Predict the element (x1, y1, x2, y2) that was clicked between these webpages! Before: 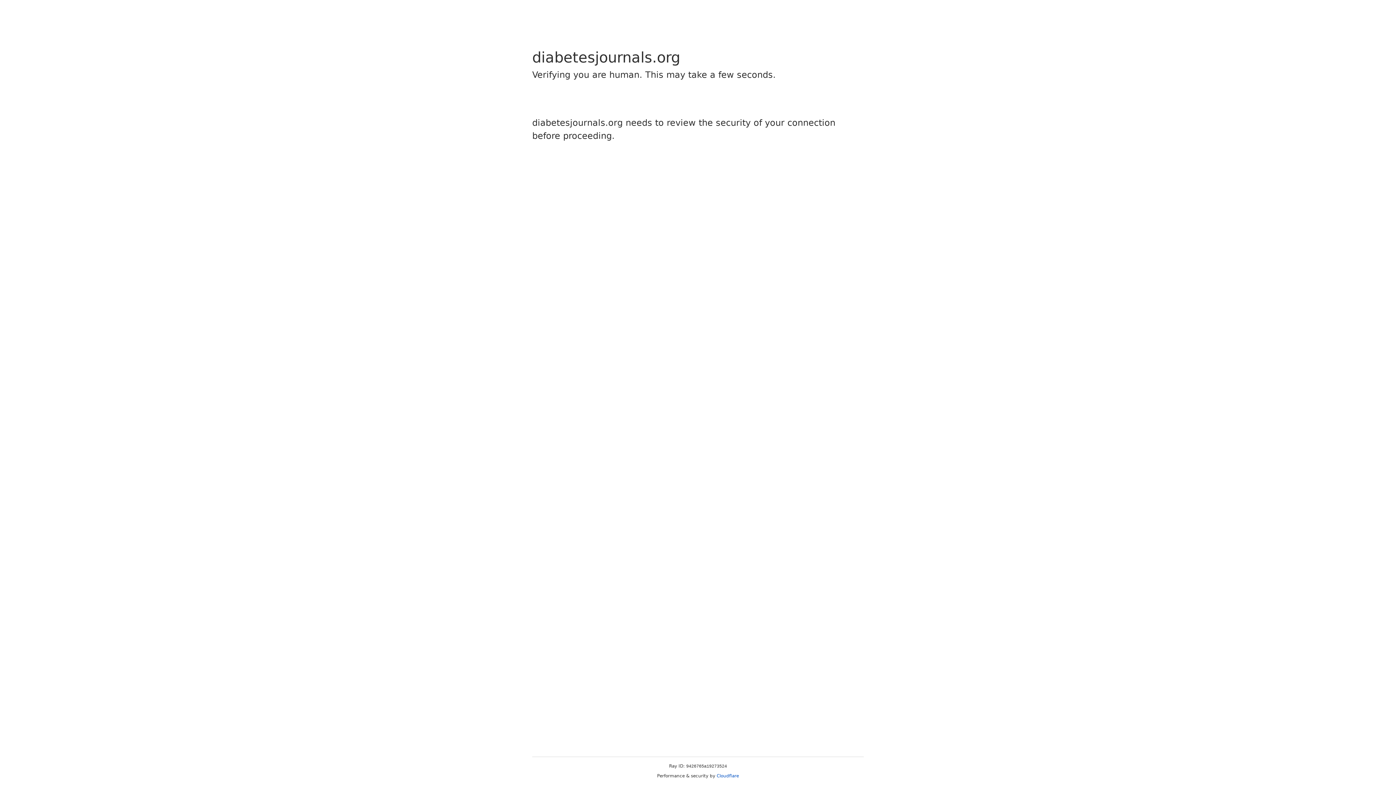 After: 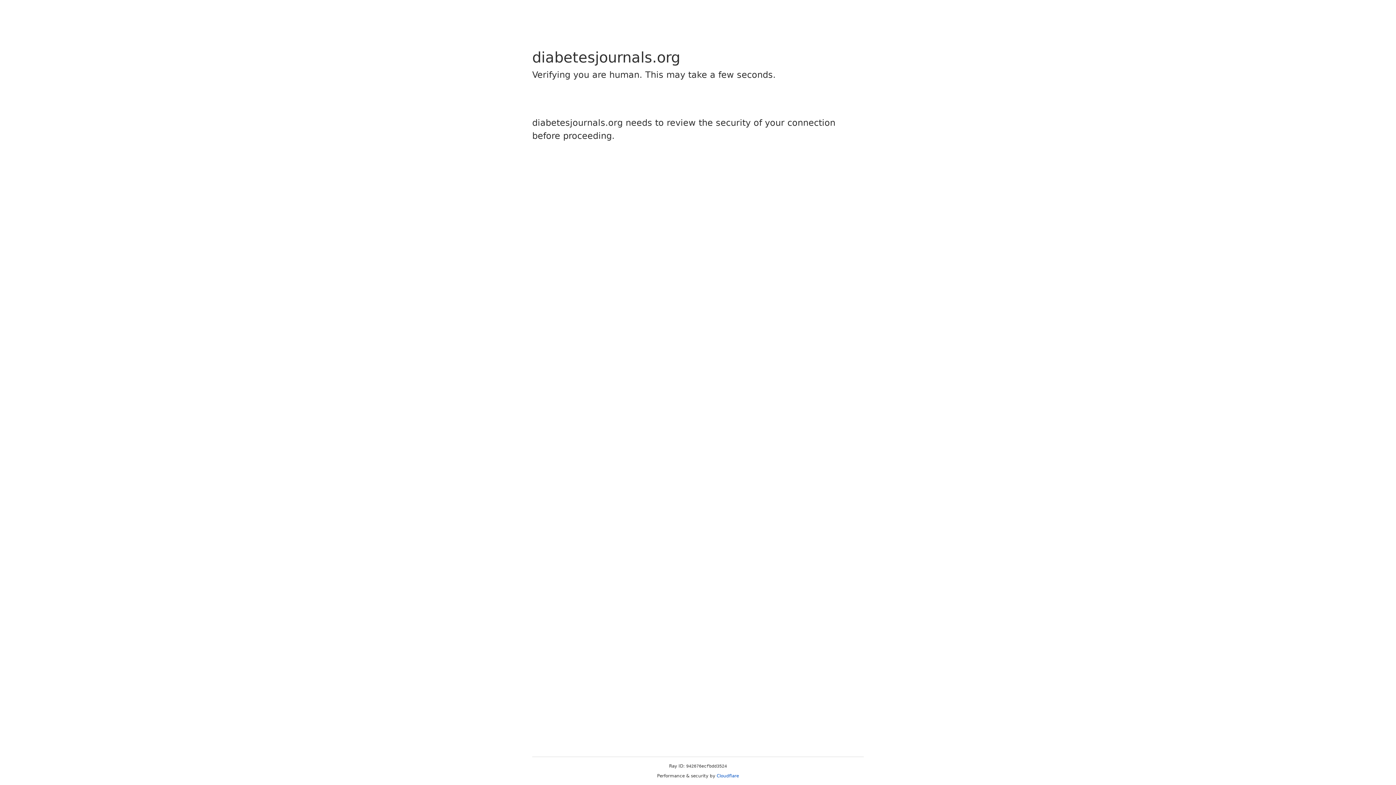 Action: label: Cloudflare bbox: (716, 773, 739, 778)